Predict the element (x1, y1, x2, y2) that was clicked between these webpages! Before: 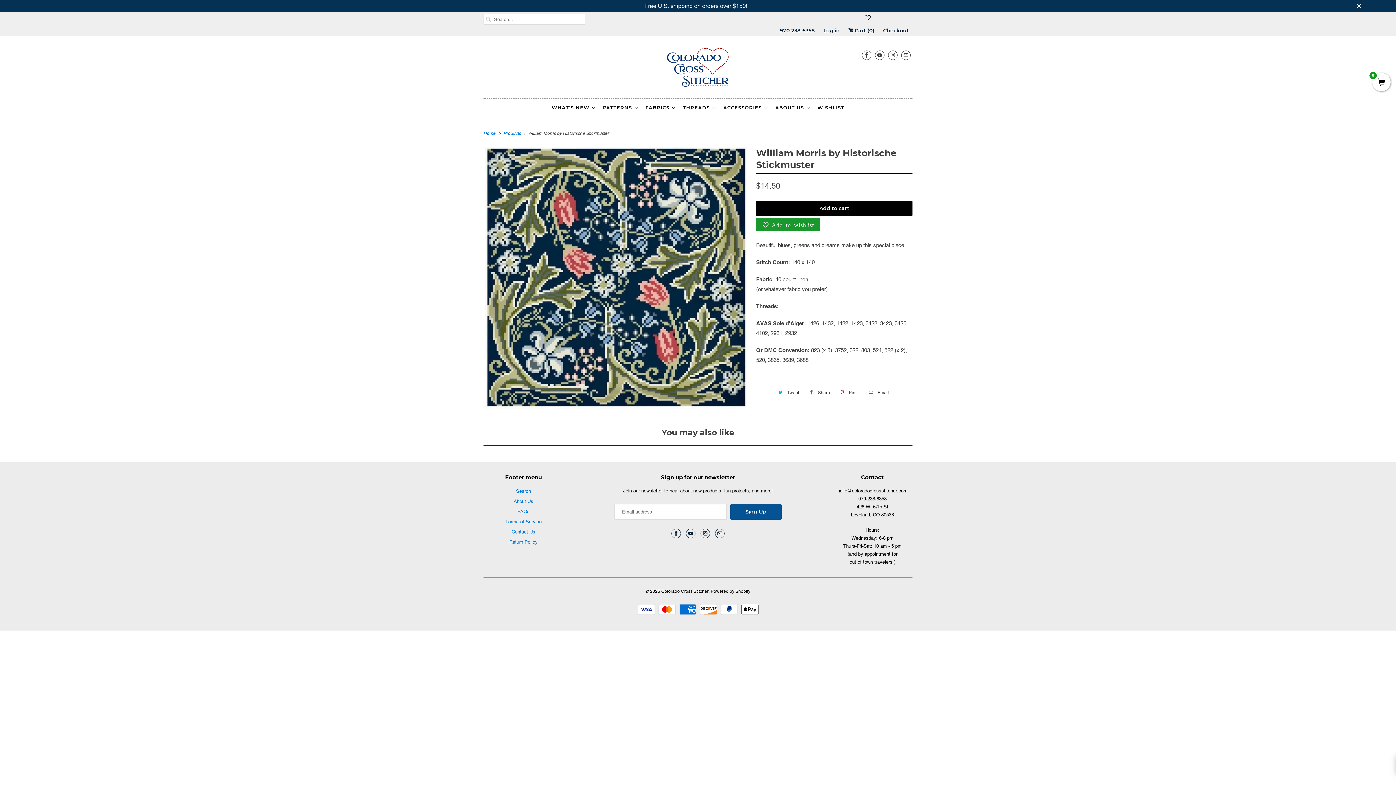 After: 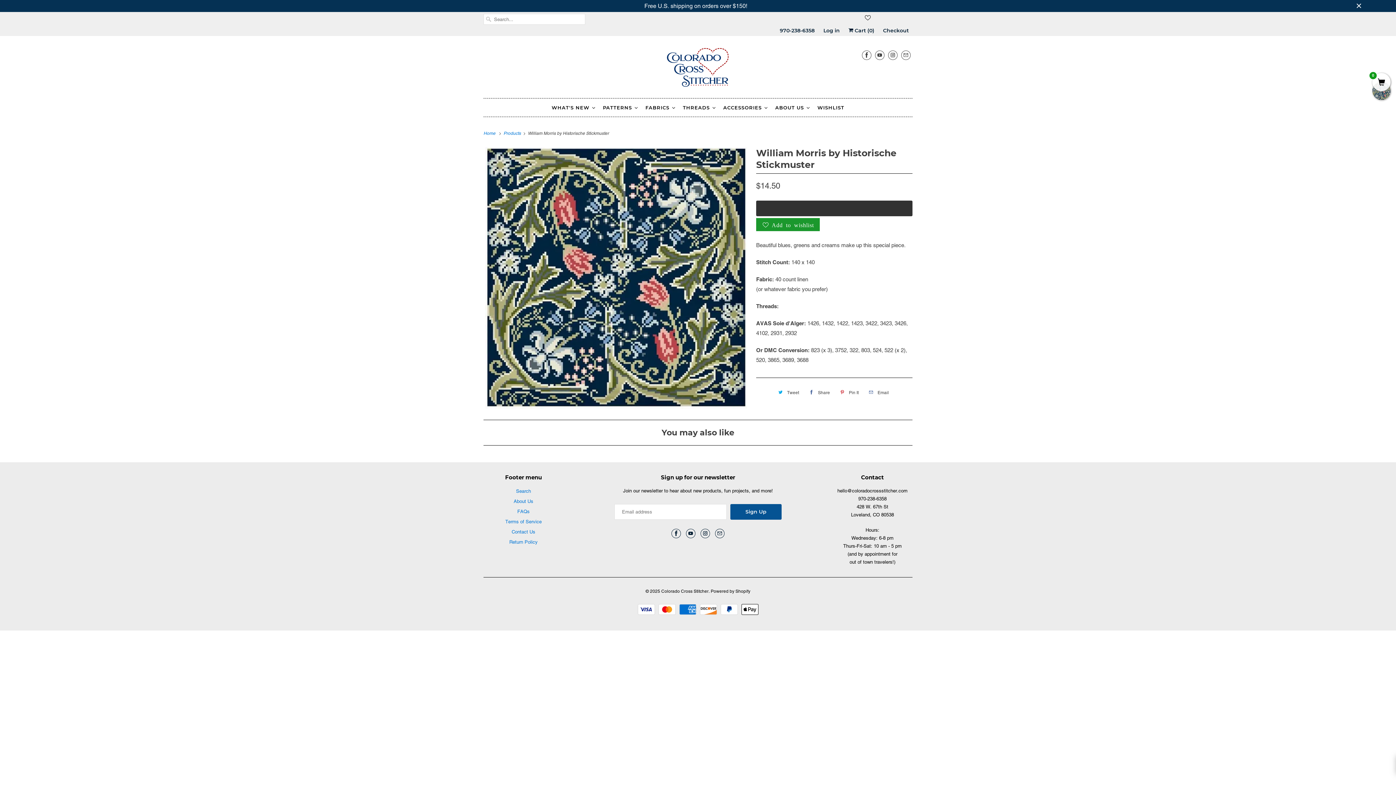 Action: bbox: (756, 200, 912, 216) label: Add to cart